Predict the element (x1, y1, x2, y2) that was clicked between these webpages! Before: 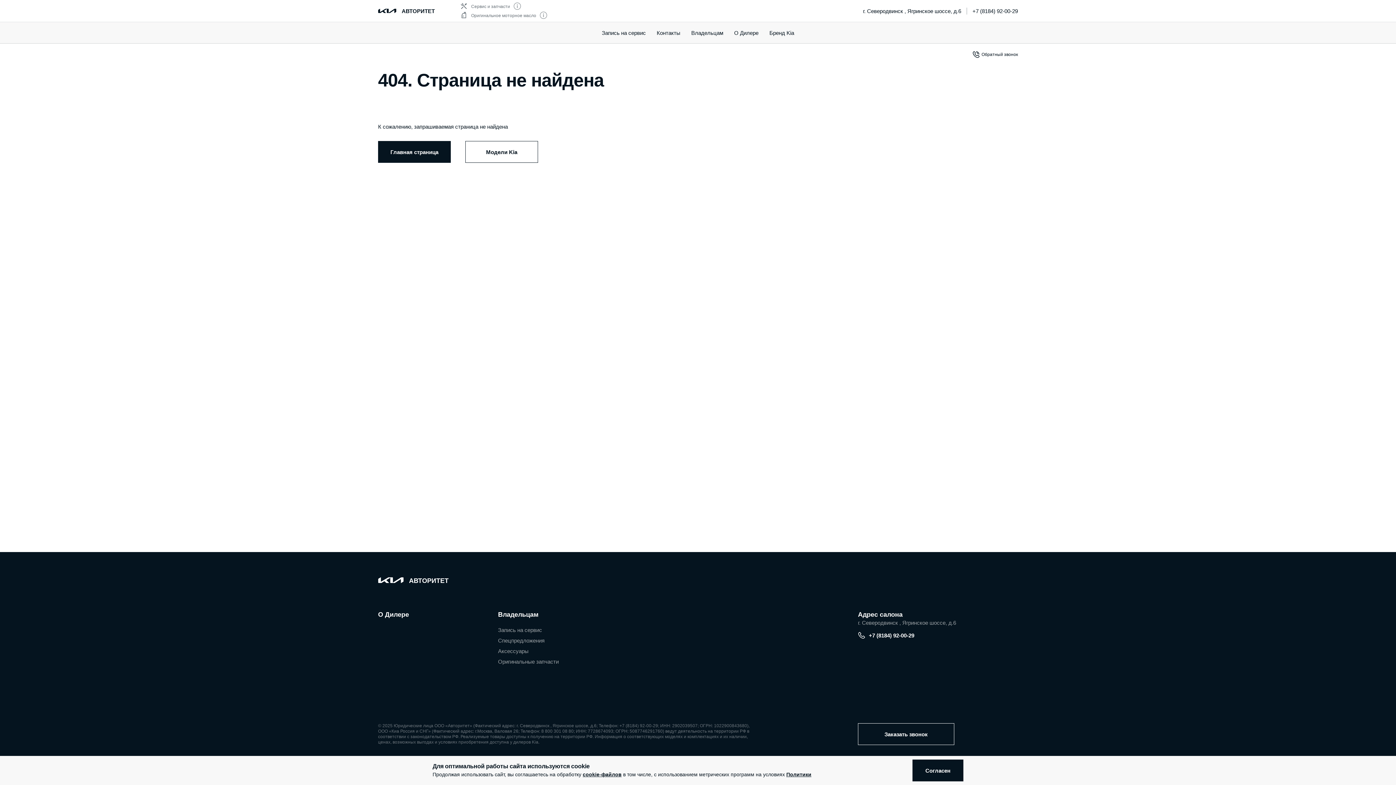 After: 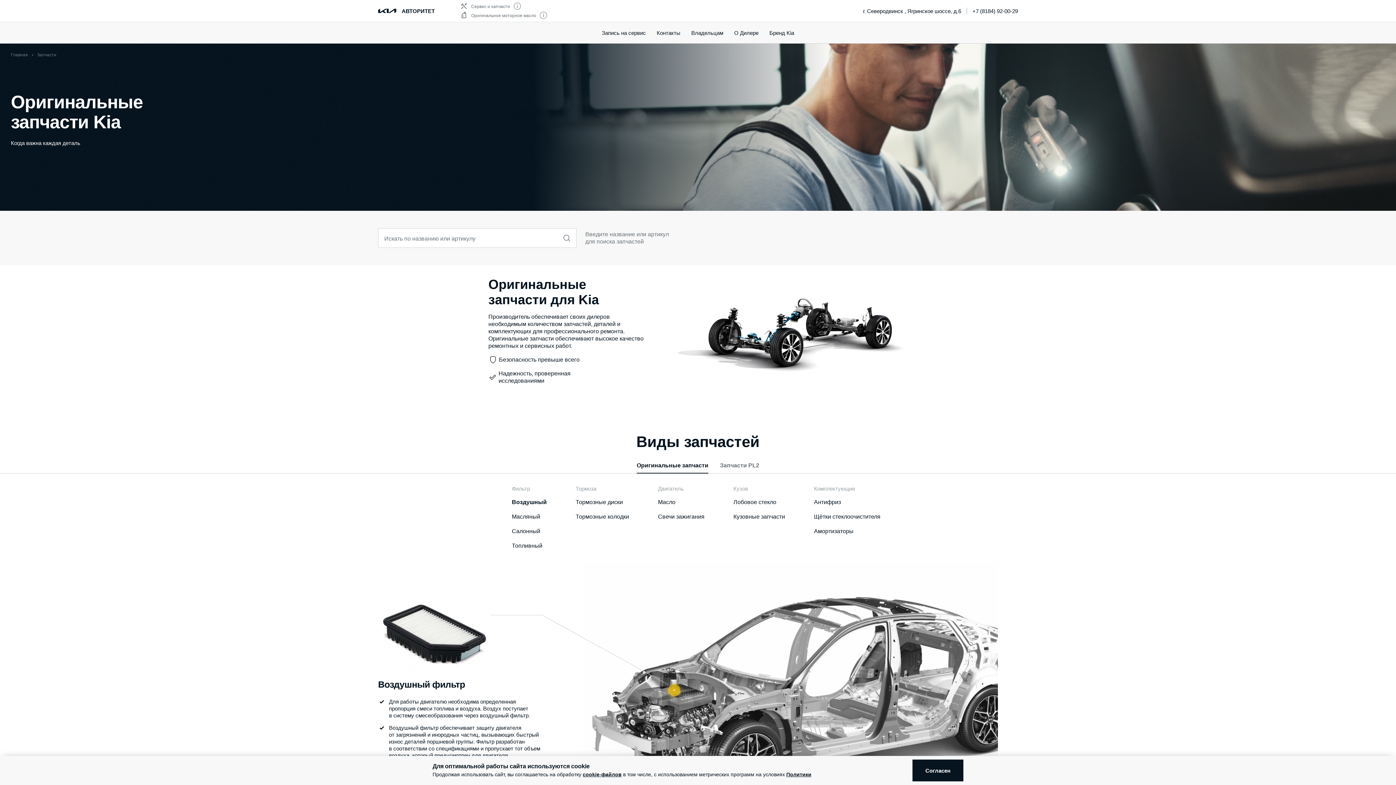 Action: bbox: (498, 658, 558, 665) label: Оригинальные запчасти